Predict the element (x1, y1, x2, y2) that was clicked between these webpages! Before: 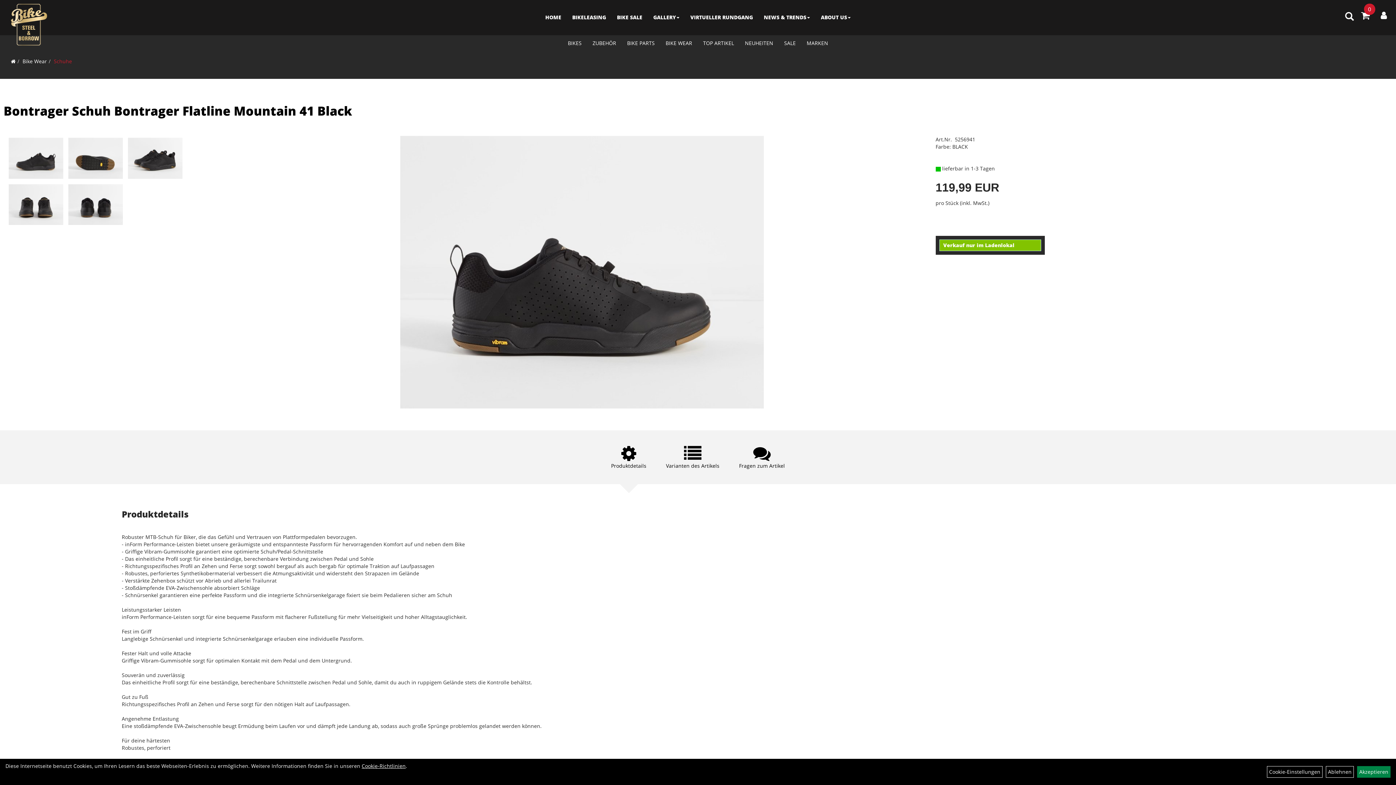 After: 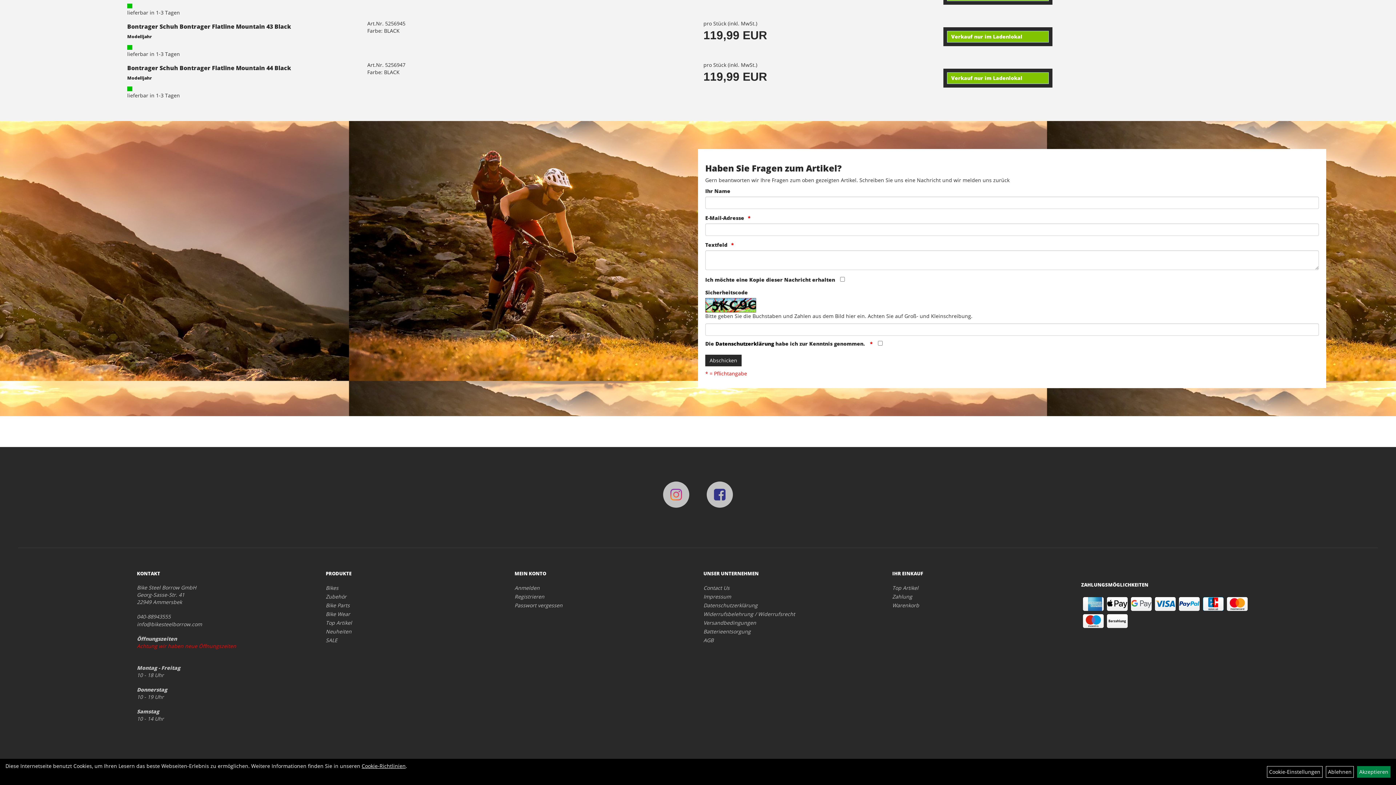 Action: bbox: (739, 445, 785, 469) label: 
Fragen zum Artikel